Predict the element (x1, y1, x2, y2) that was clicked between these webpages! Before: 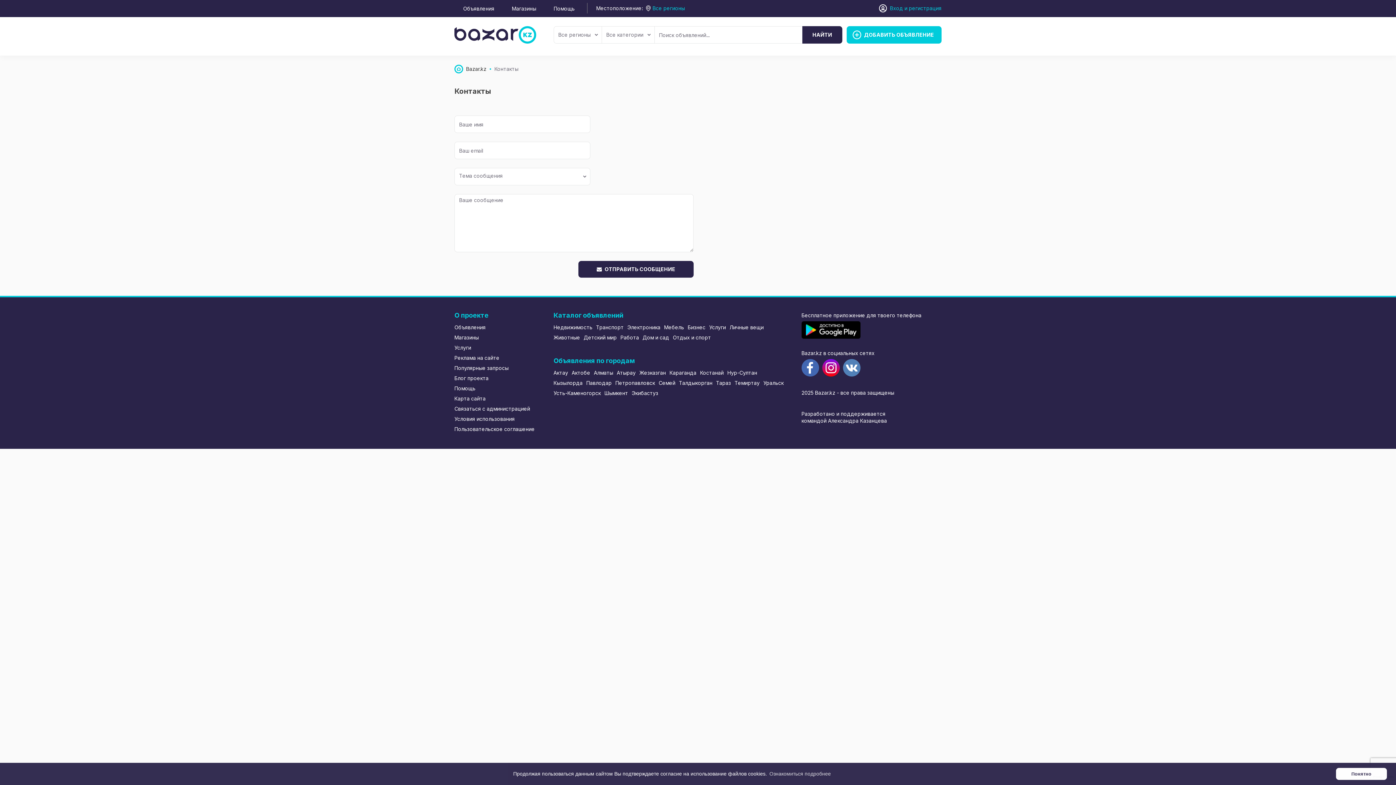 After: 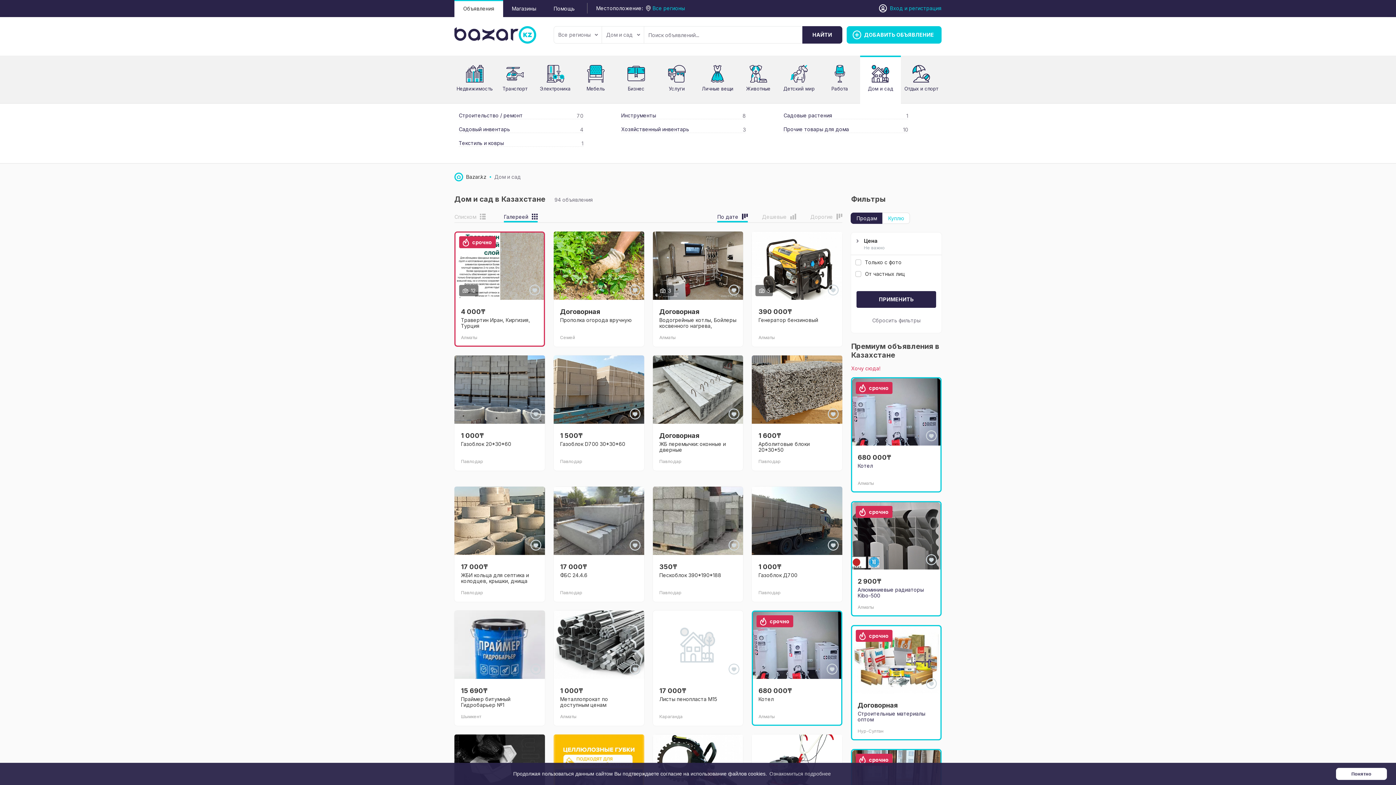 Action: bbox: (642, 332, 669, 342) label: Дом и сад